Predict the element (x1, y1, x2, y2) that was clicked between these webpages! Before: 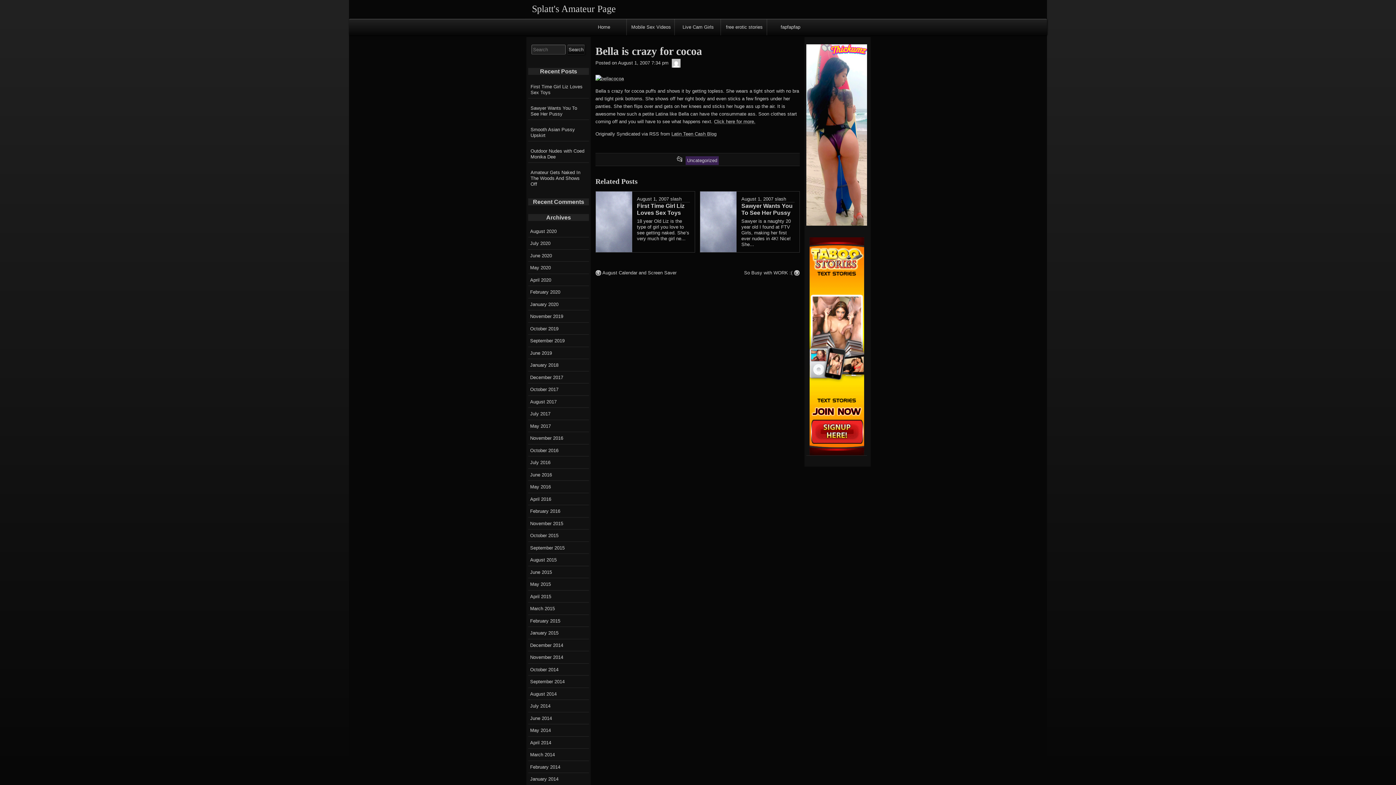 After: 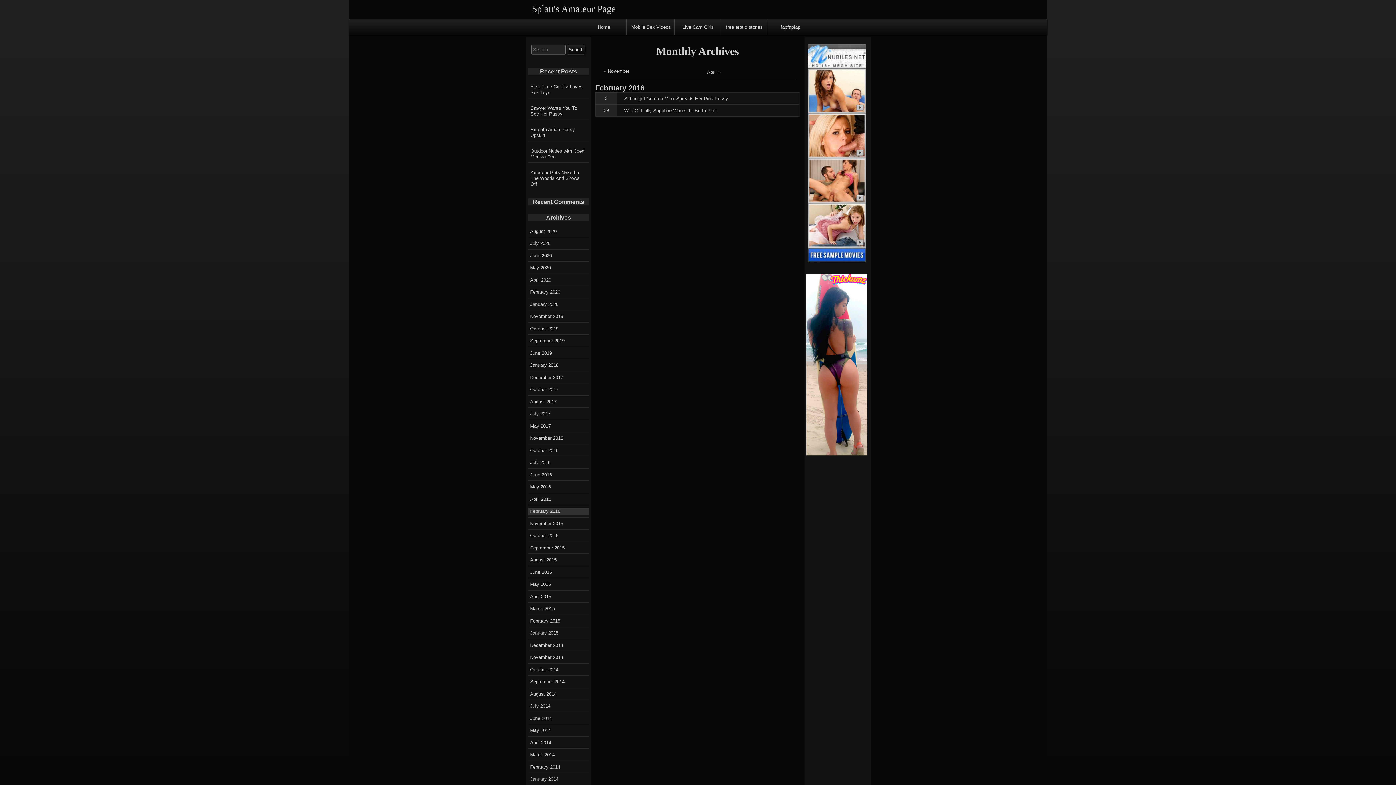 Action: label: February 2016 bbox: (528, 507, 589, 515)